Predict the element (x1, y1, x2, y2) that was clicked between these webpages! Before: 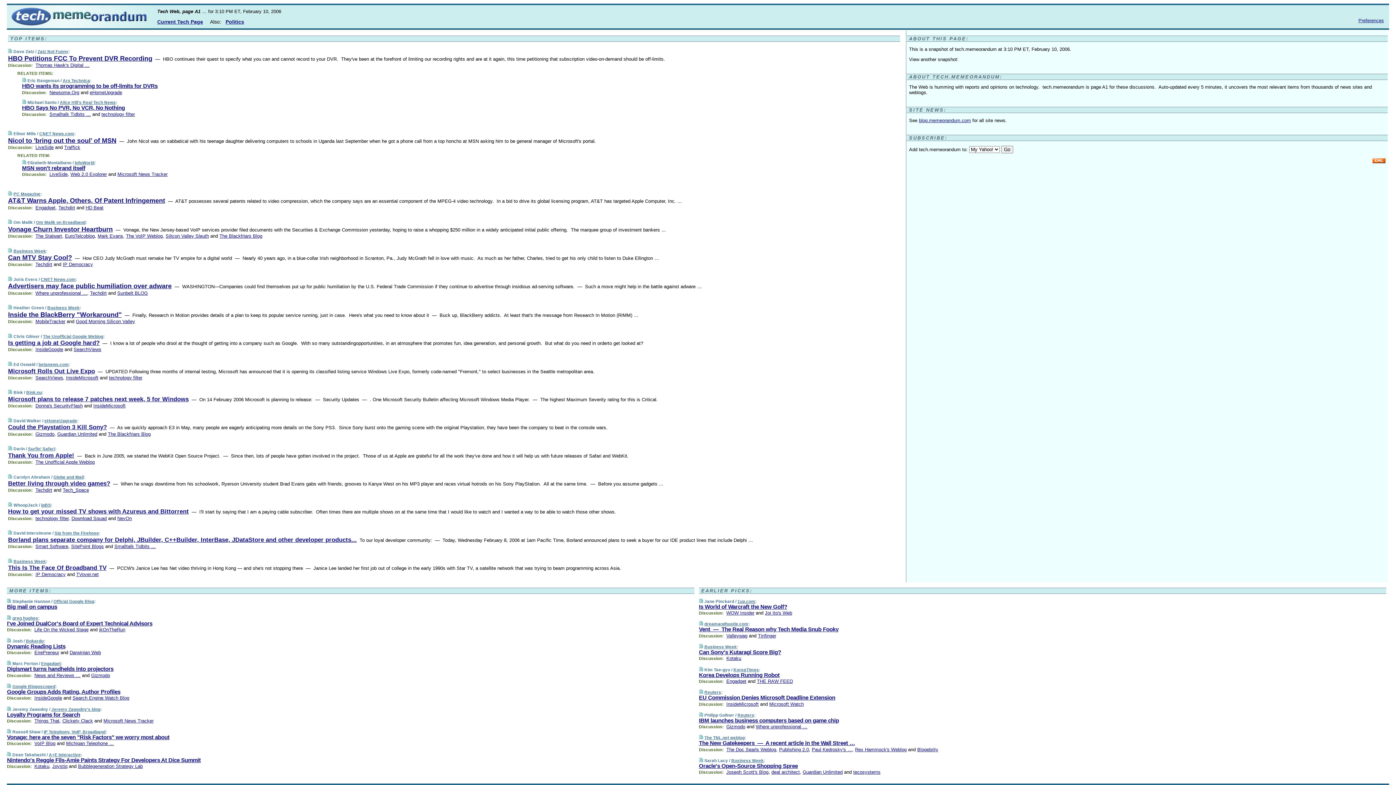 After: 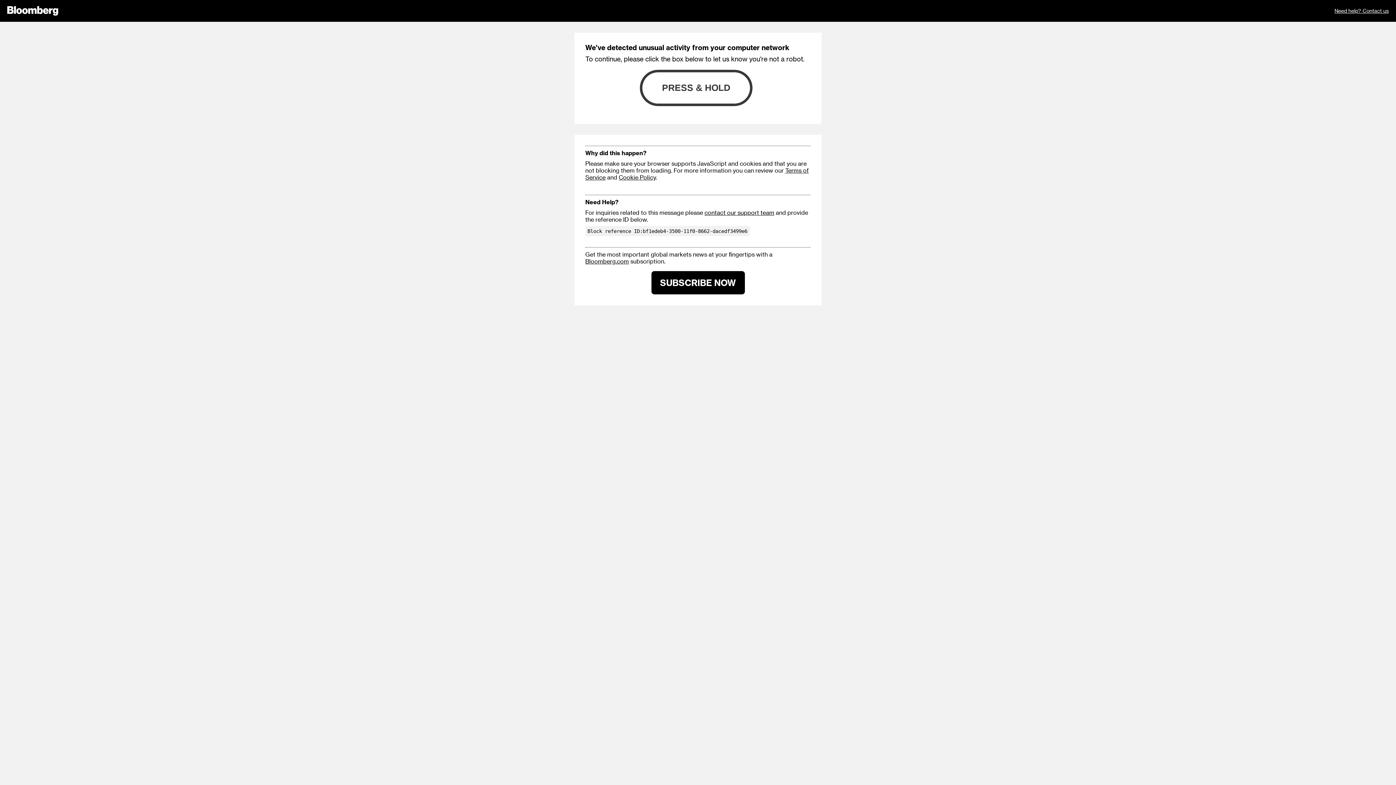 Action: label: Business Week bbox: (47, 305, 79, 310)